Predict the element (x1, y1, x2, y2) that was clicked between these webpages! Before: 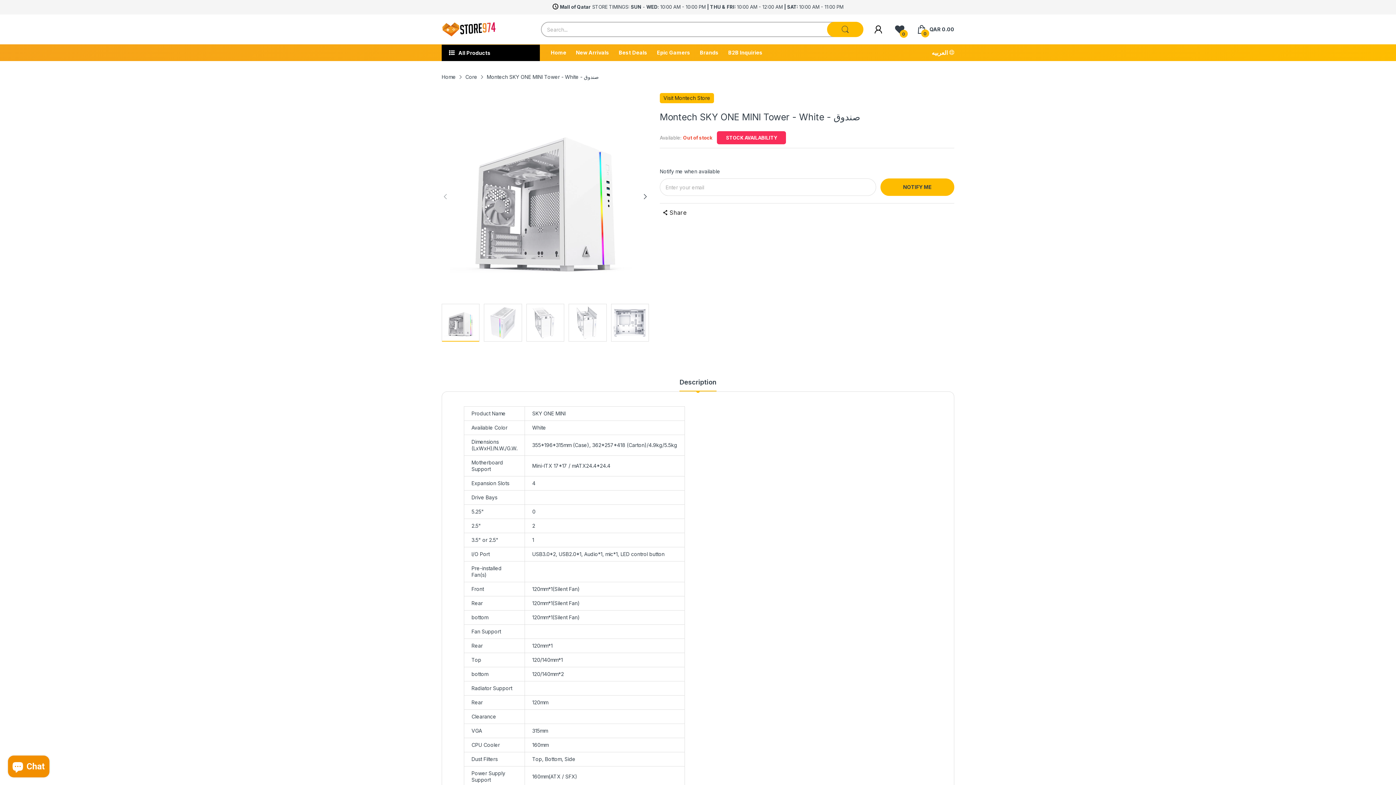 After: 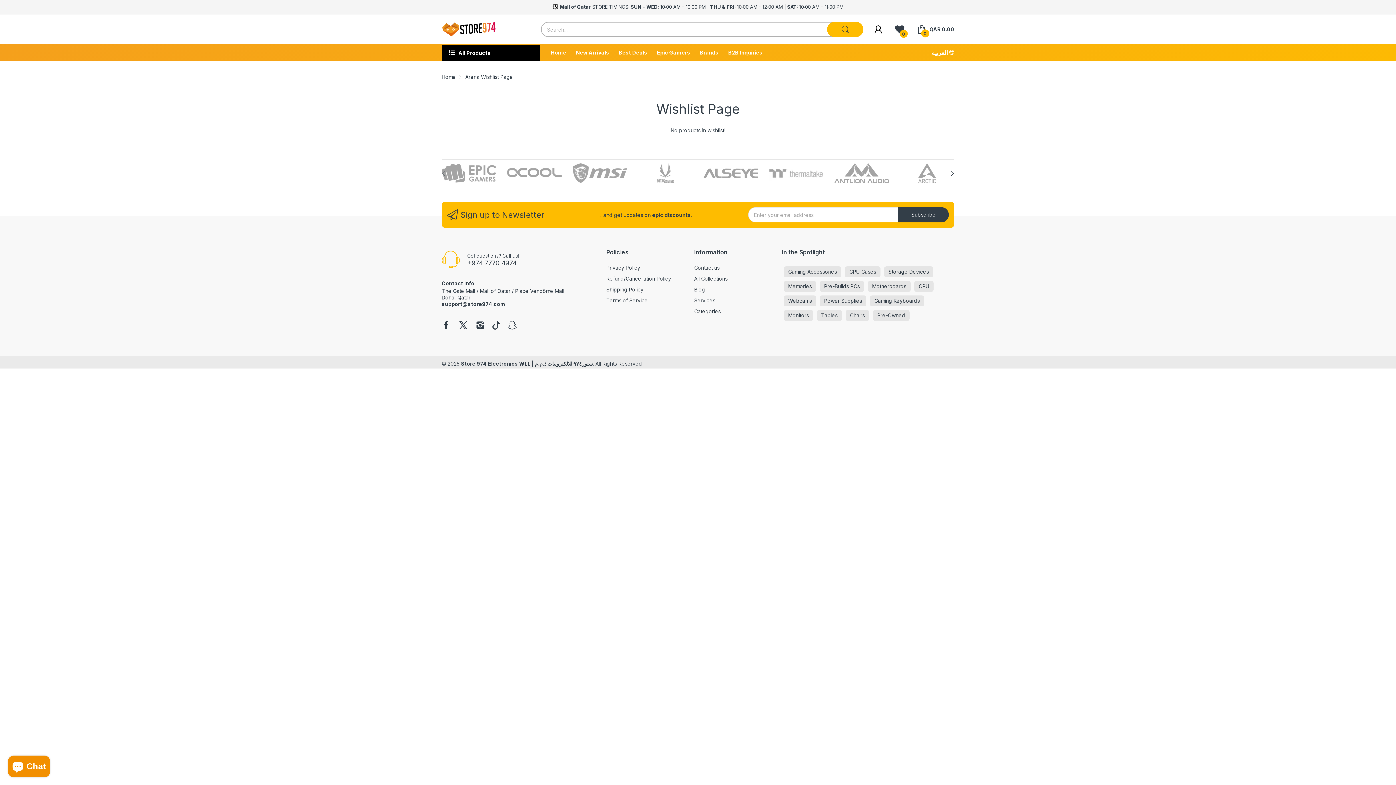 Action: bbox: (895, 24, 904, 34) label: 0